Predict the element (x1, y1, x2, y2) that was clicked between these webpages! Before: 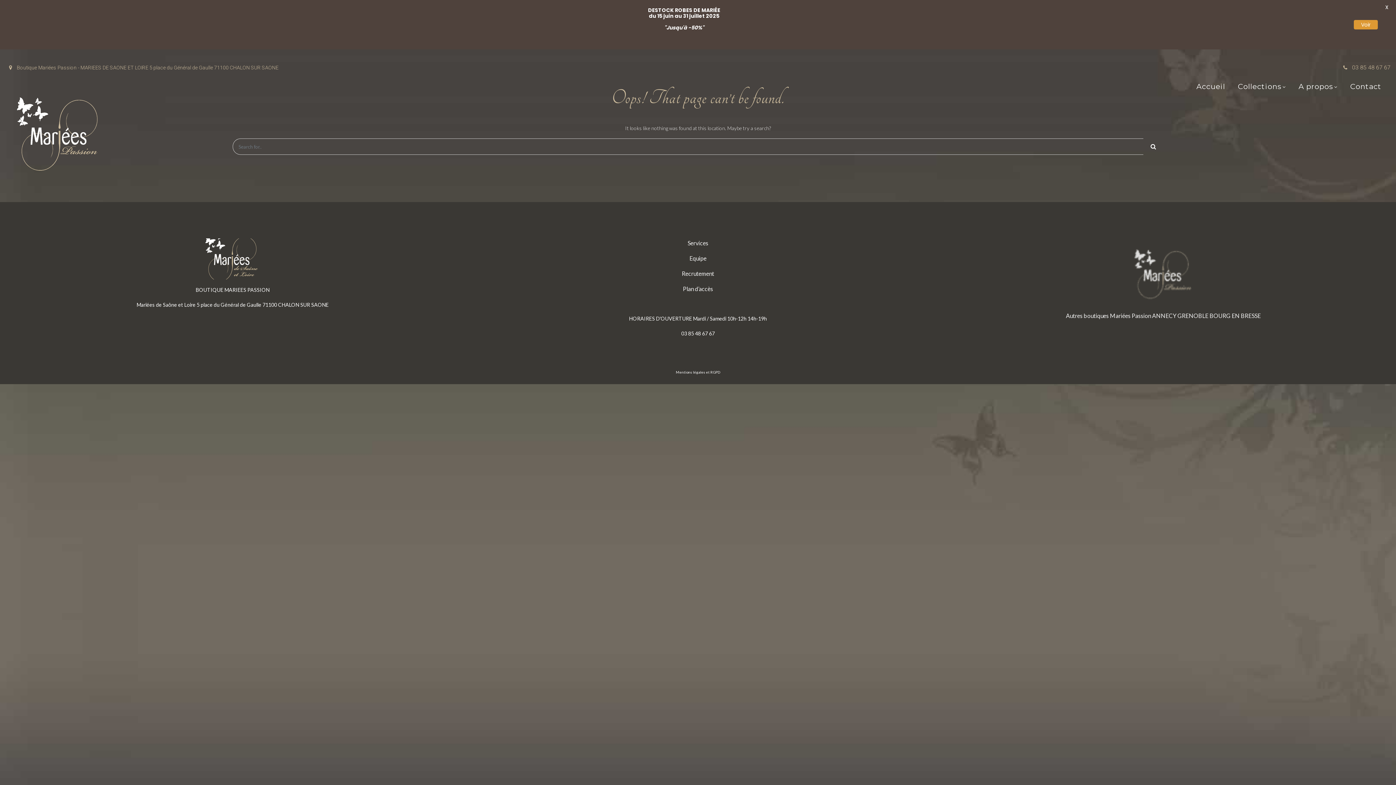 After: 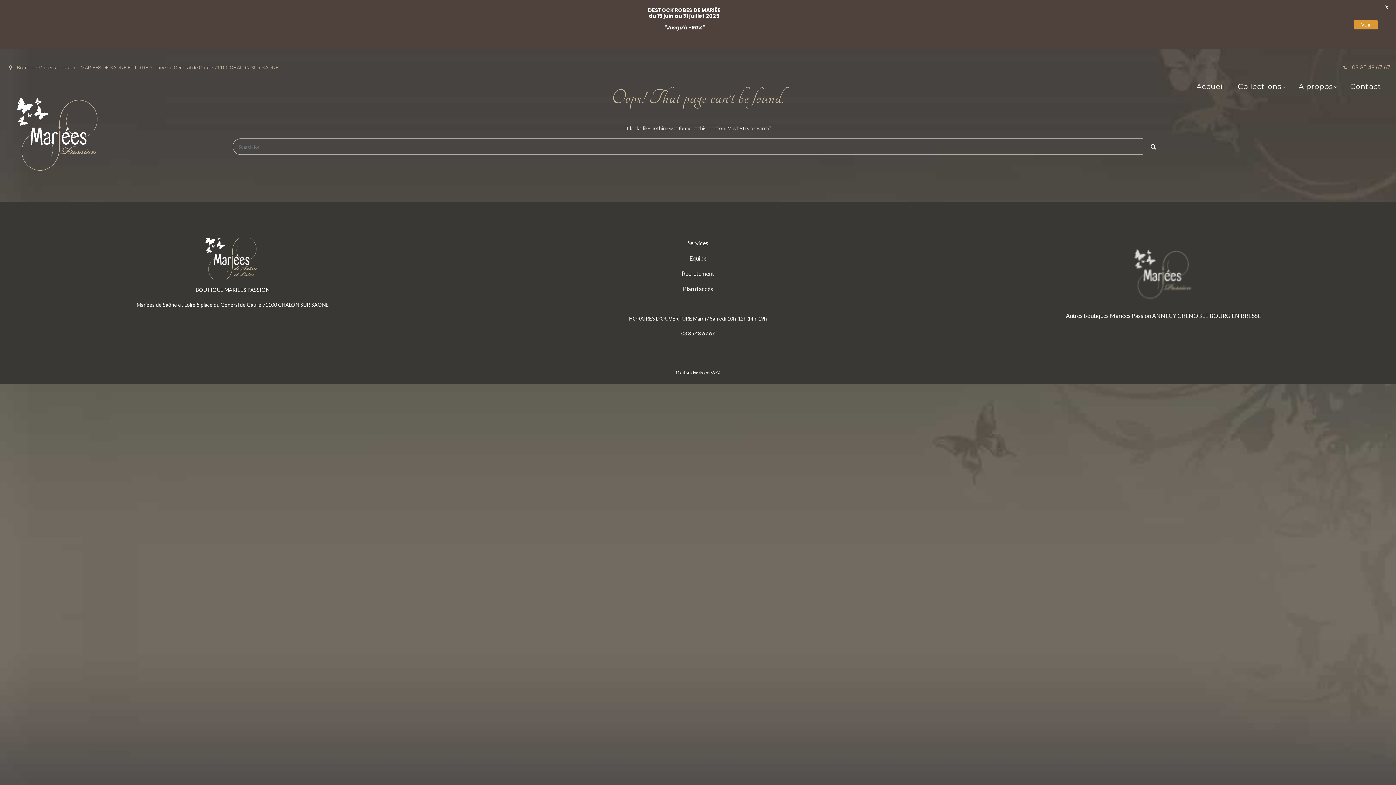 Action: label: BOURG EN BRESSE bbox: (1209, 312, 1261, 319)